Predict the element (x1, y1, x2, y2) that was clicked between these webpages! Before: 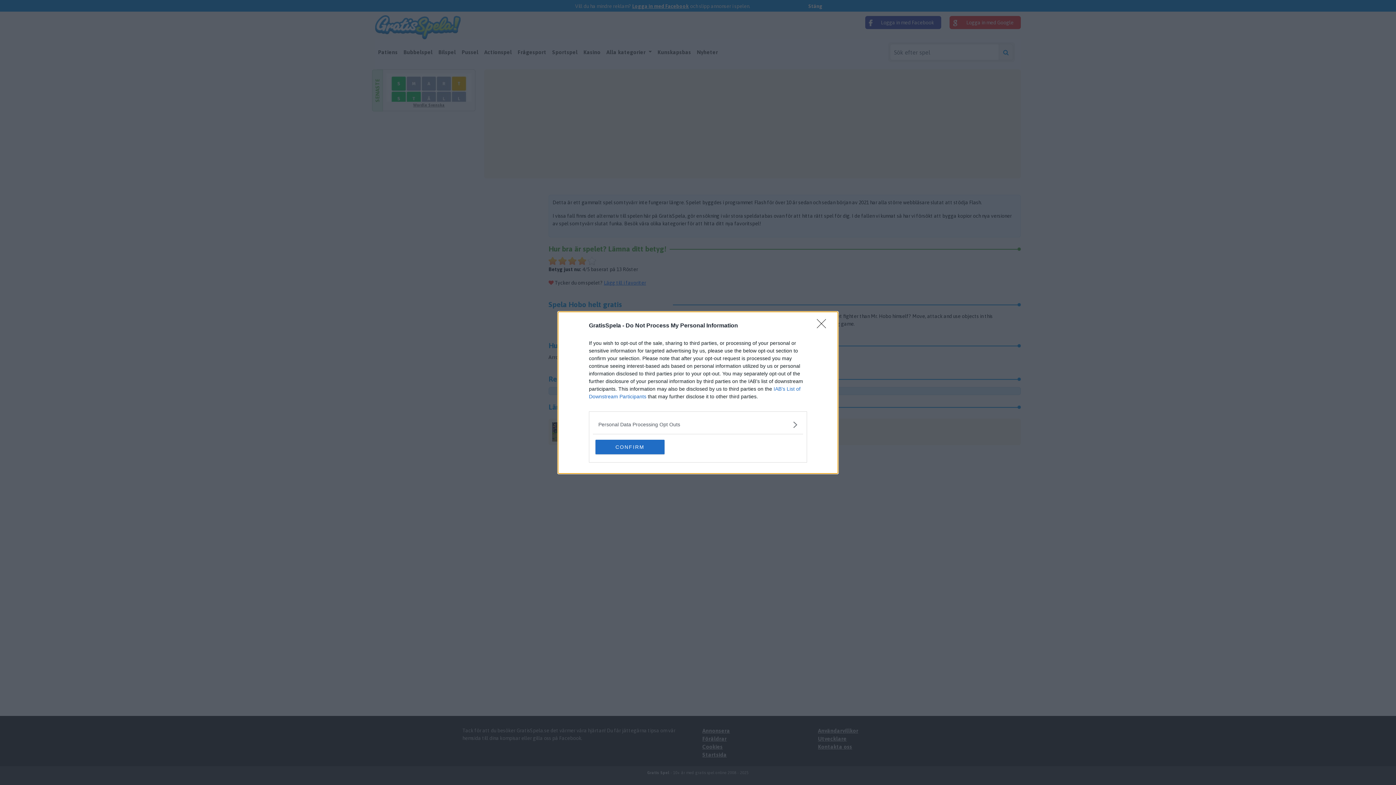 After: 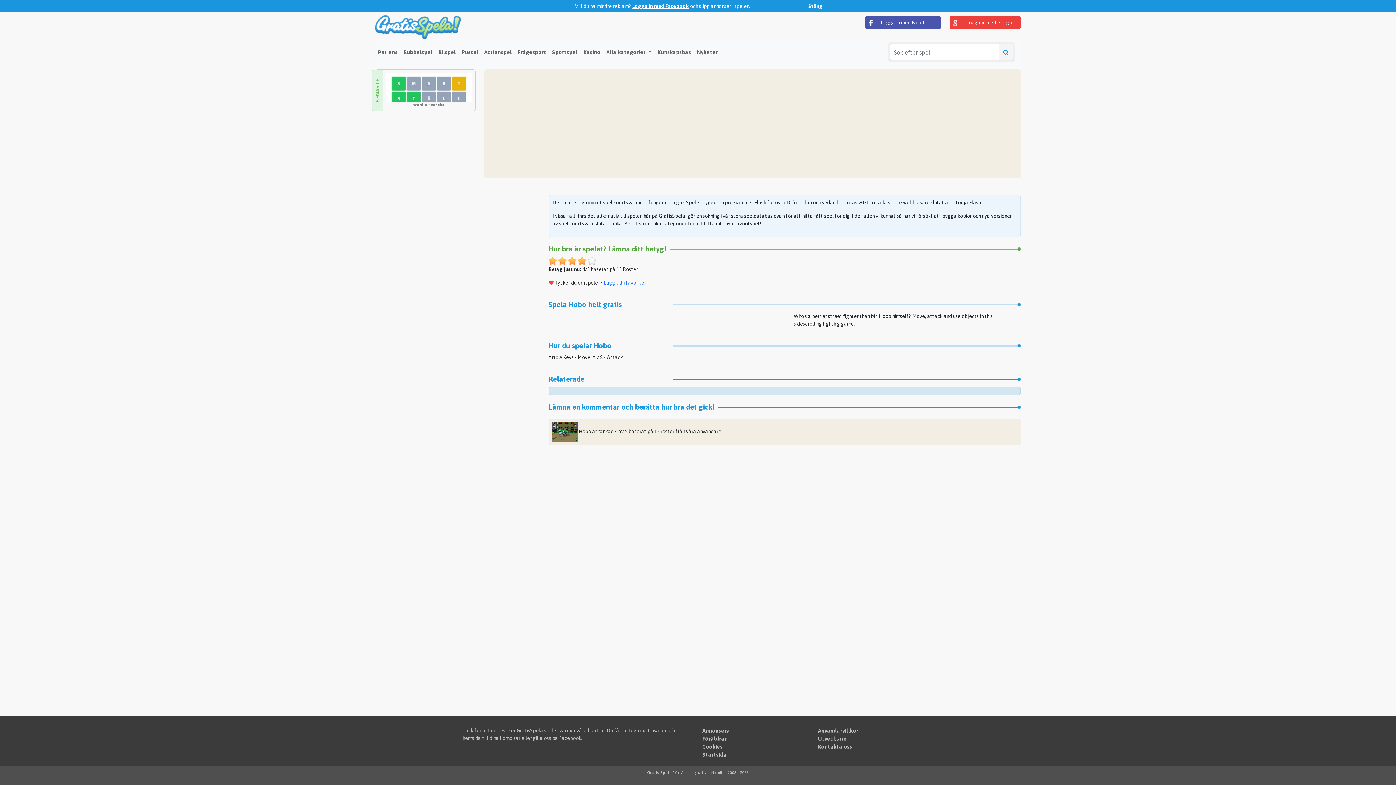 Action: label: CONFIRM bbox: (595, 439, 664, 454)